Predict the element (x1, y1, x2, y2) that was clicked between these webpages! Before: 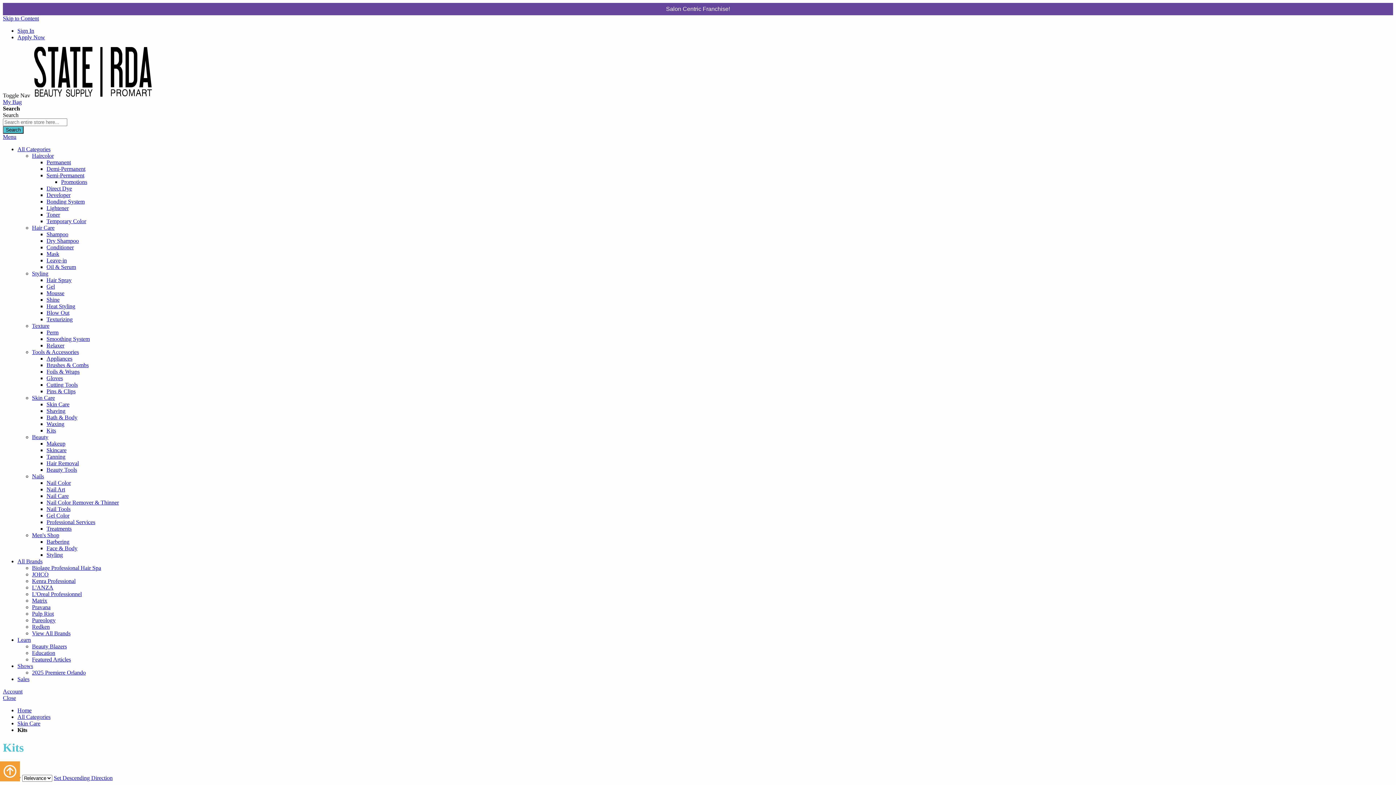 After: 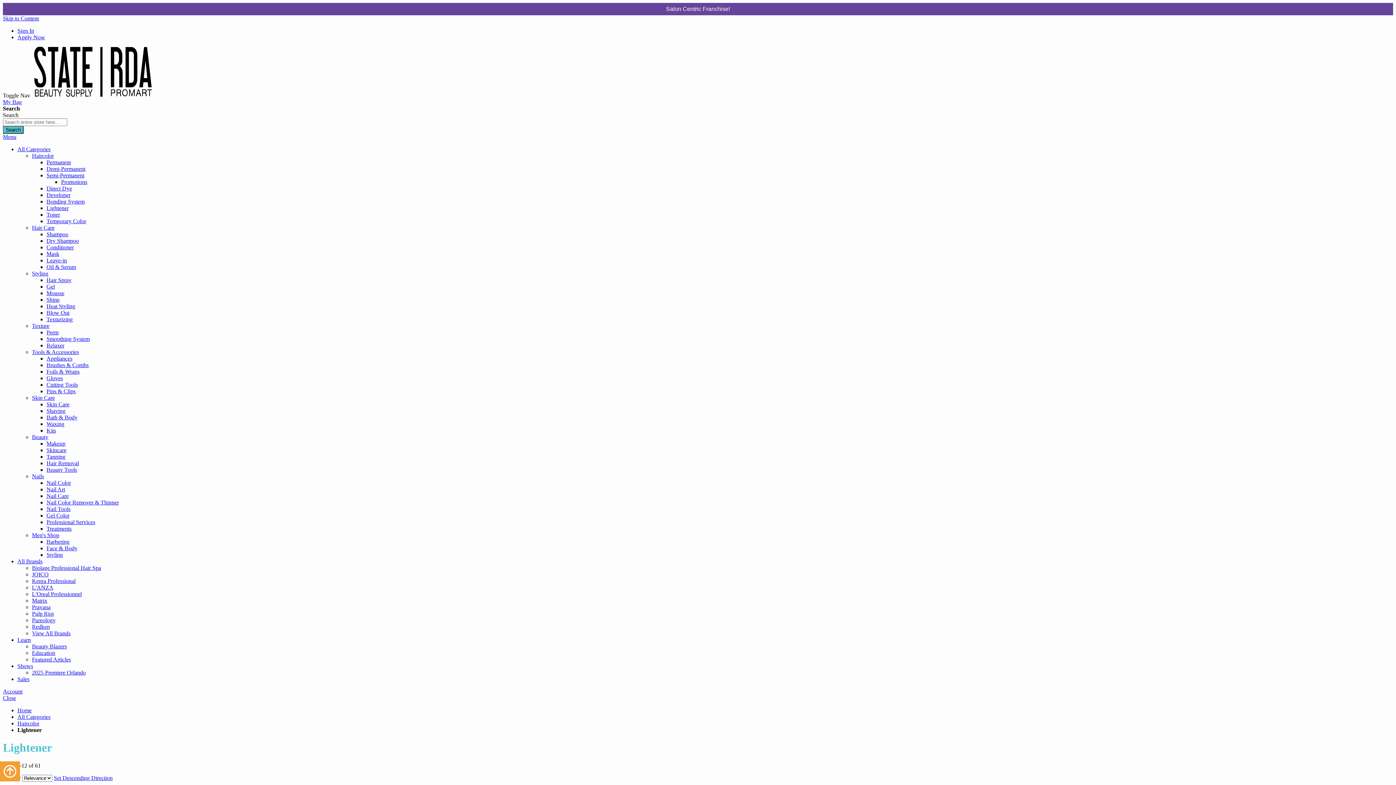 Action: label: Lightener bbox: (46, 205, 68, 212)